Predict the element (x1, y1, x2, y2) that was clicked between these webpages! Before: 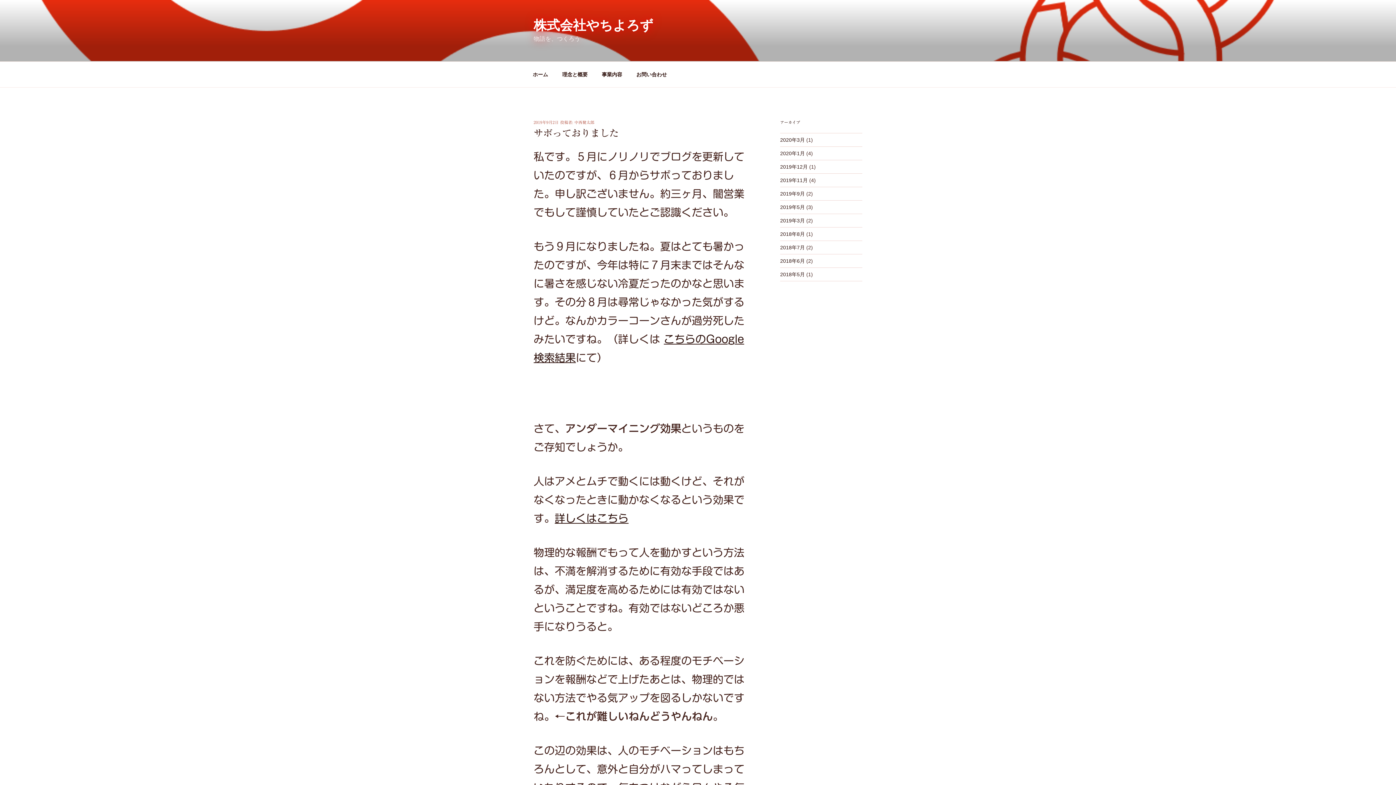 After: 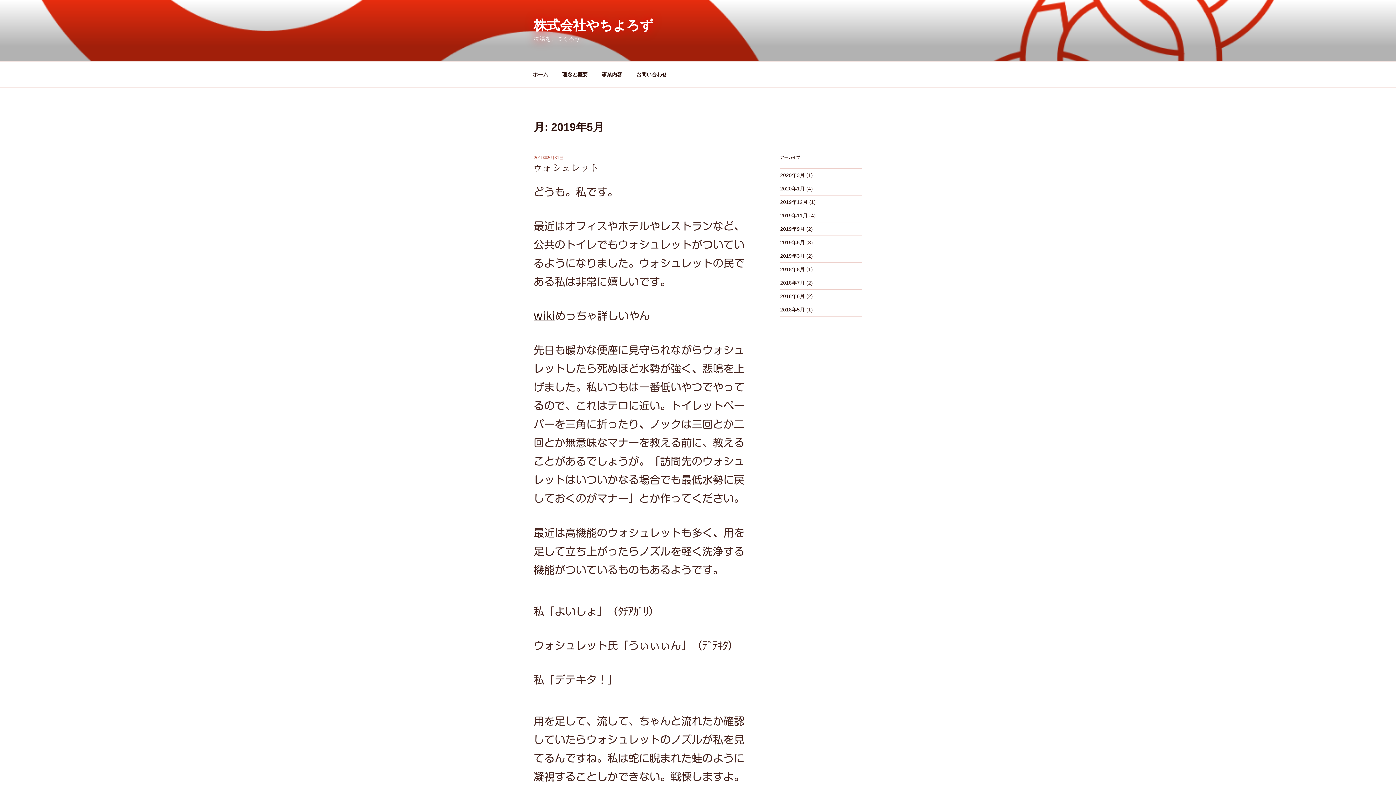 Action: bbox: (780, 204, 805, 210) label: 2019年5月